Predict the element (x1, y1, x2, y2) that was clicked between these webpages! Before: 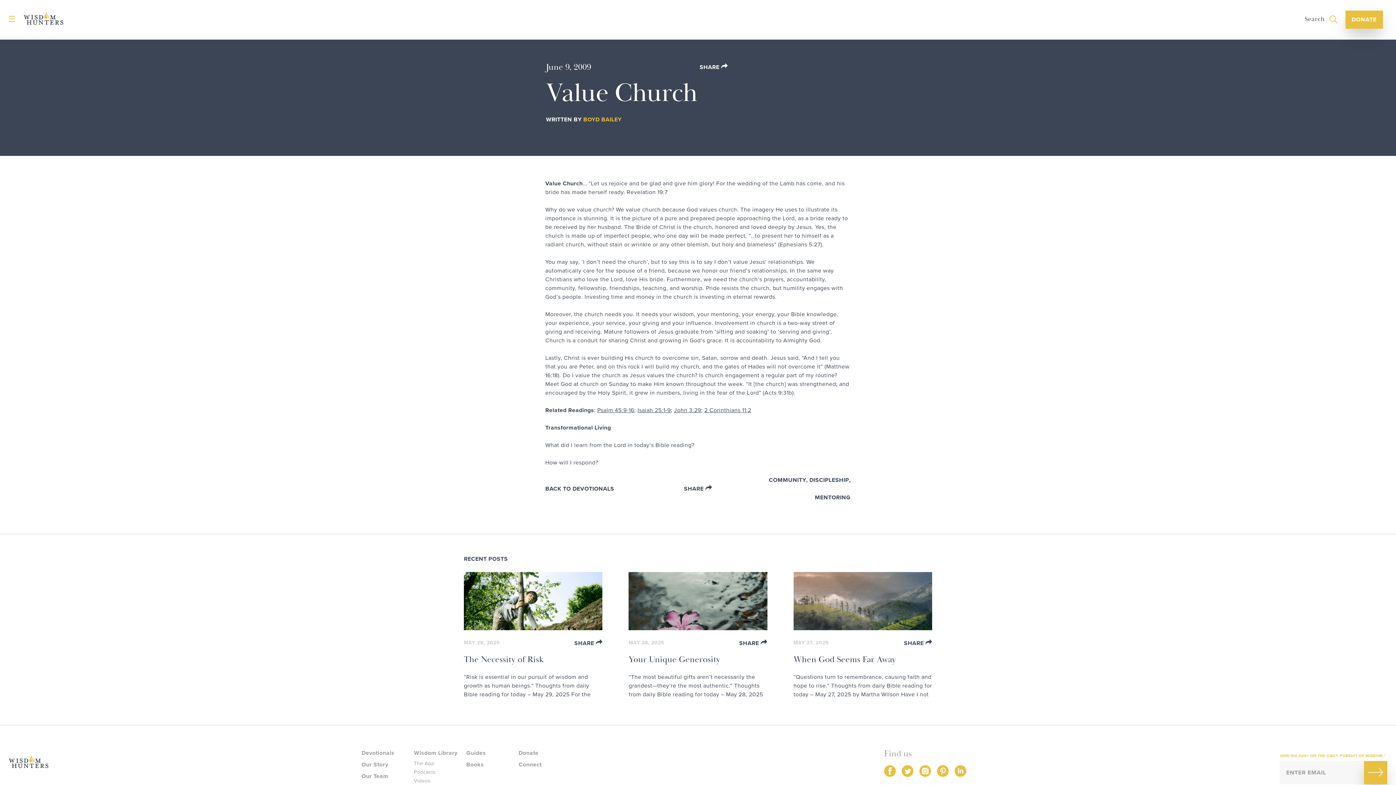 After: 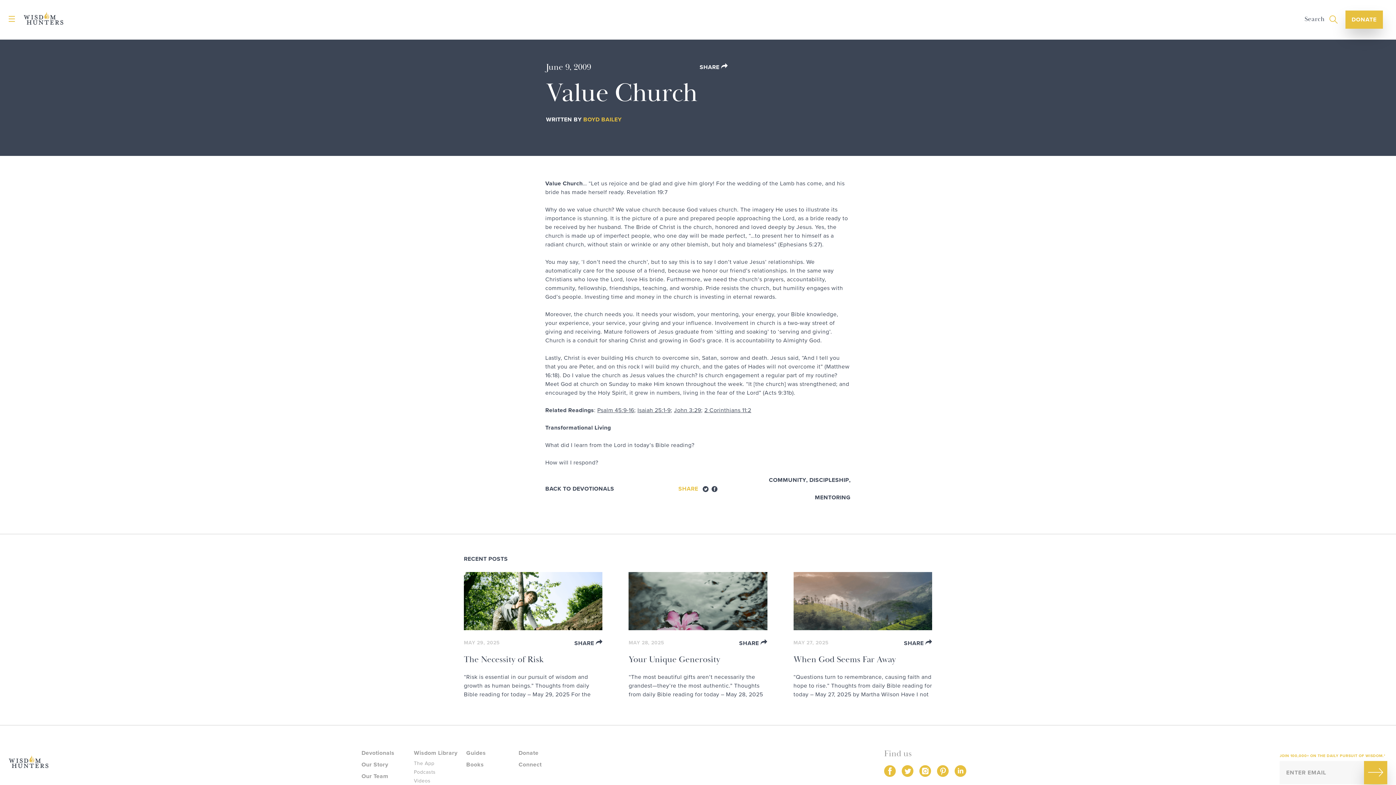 Action: label: SHARE  bbox: (684, 484, 712, 493)